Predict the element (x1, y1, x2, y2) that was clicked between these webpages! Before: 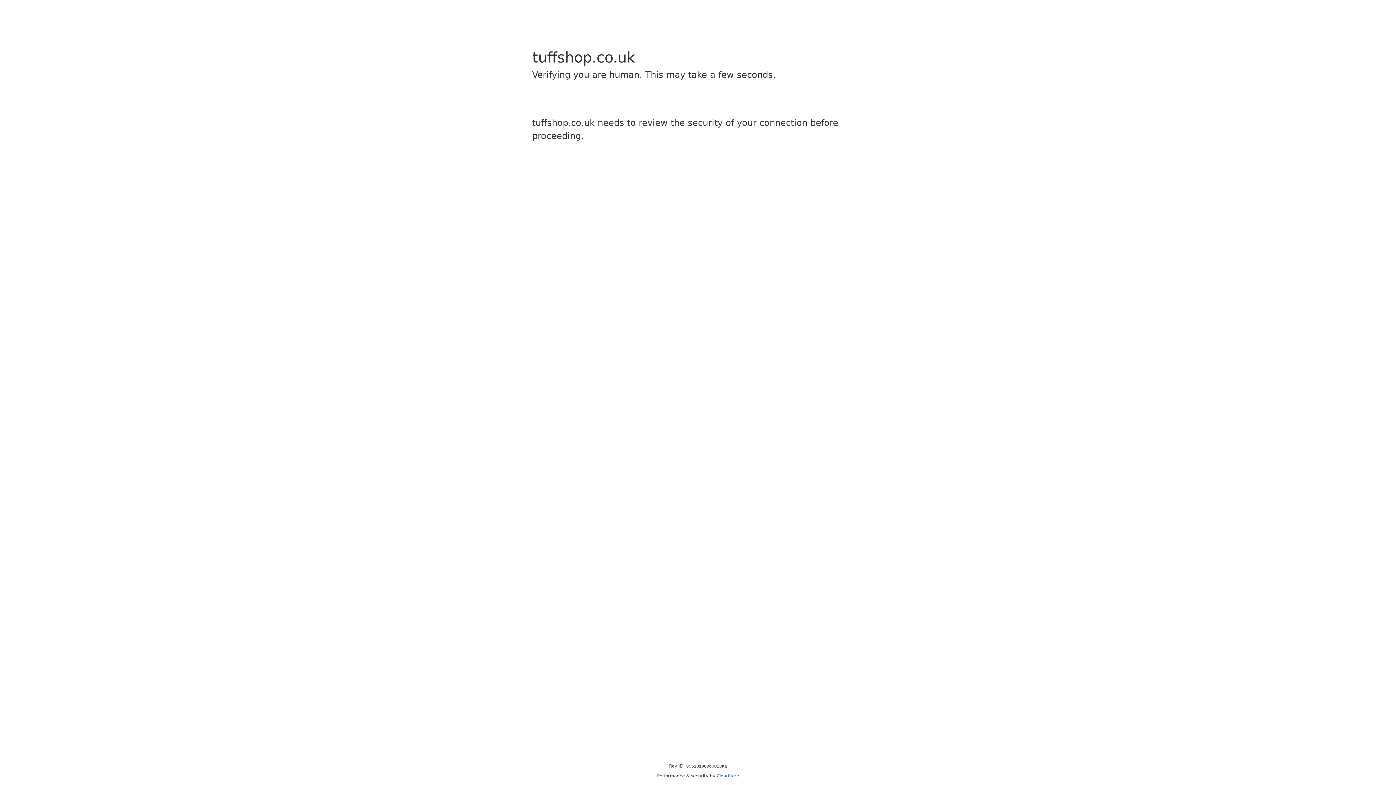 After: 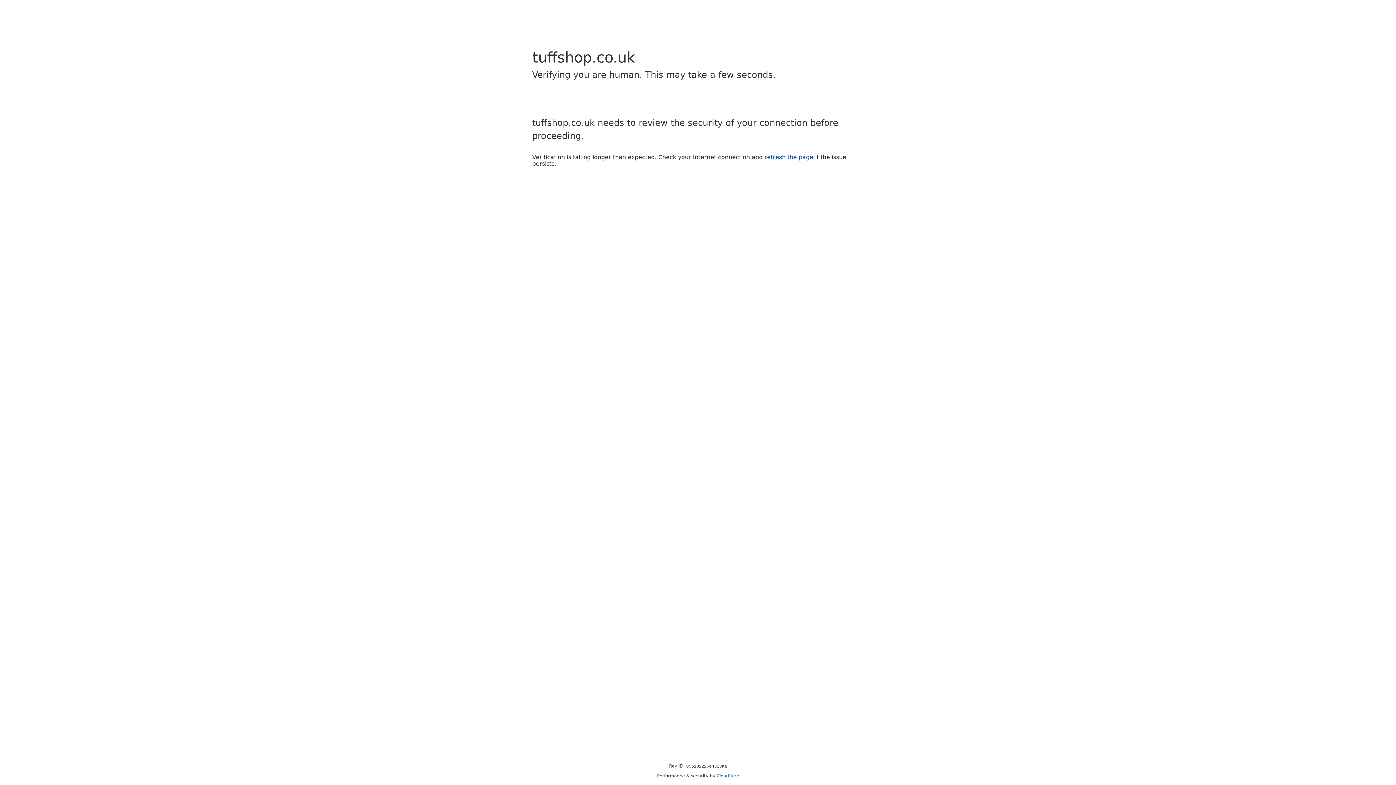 Action: bbox: (716, 773, 739, 778) label: Cloudflare